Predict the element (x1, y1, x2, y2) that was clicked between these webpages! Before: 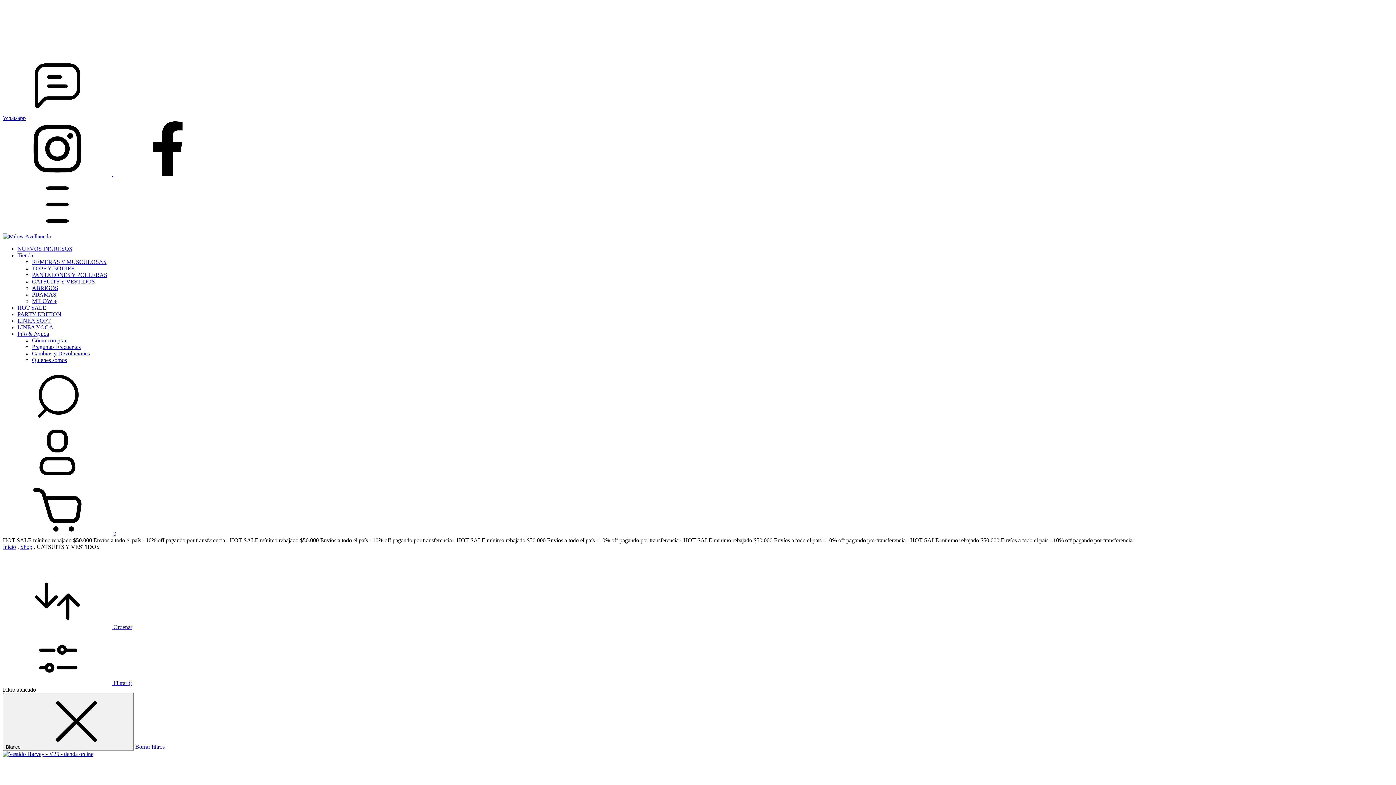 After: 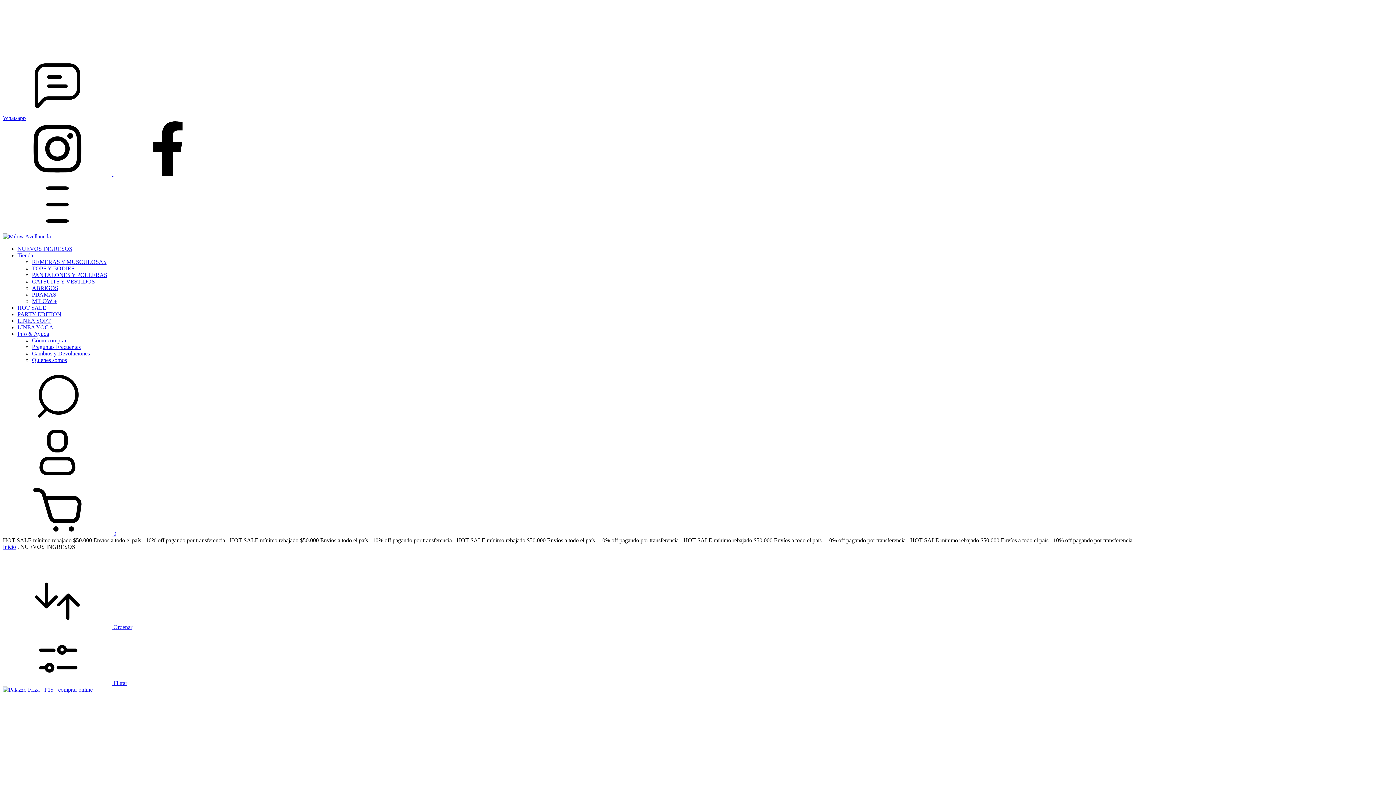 Action: label: NUEVOS INGRESOS bbox: (17, 245, 72, 252)